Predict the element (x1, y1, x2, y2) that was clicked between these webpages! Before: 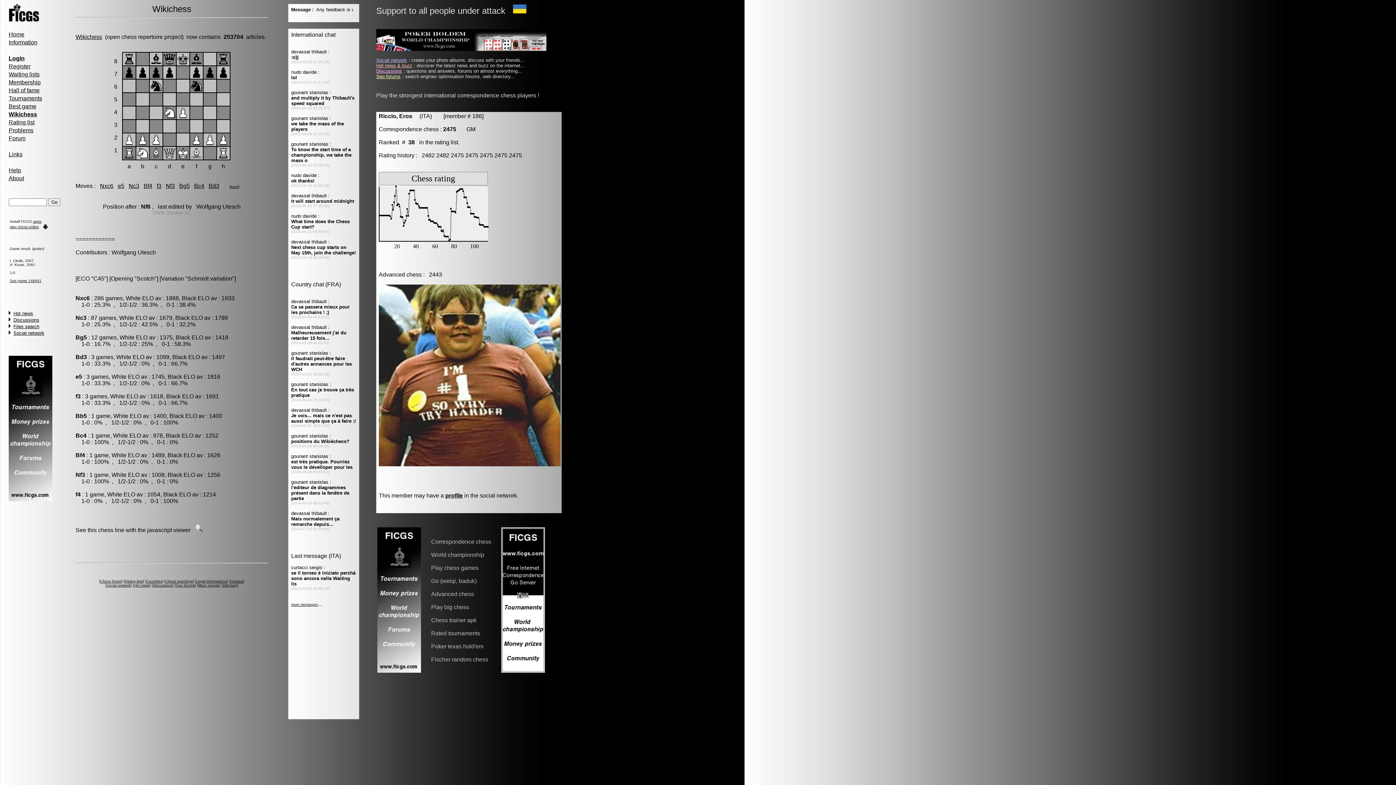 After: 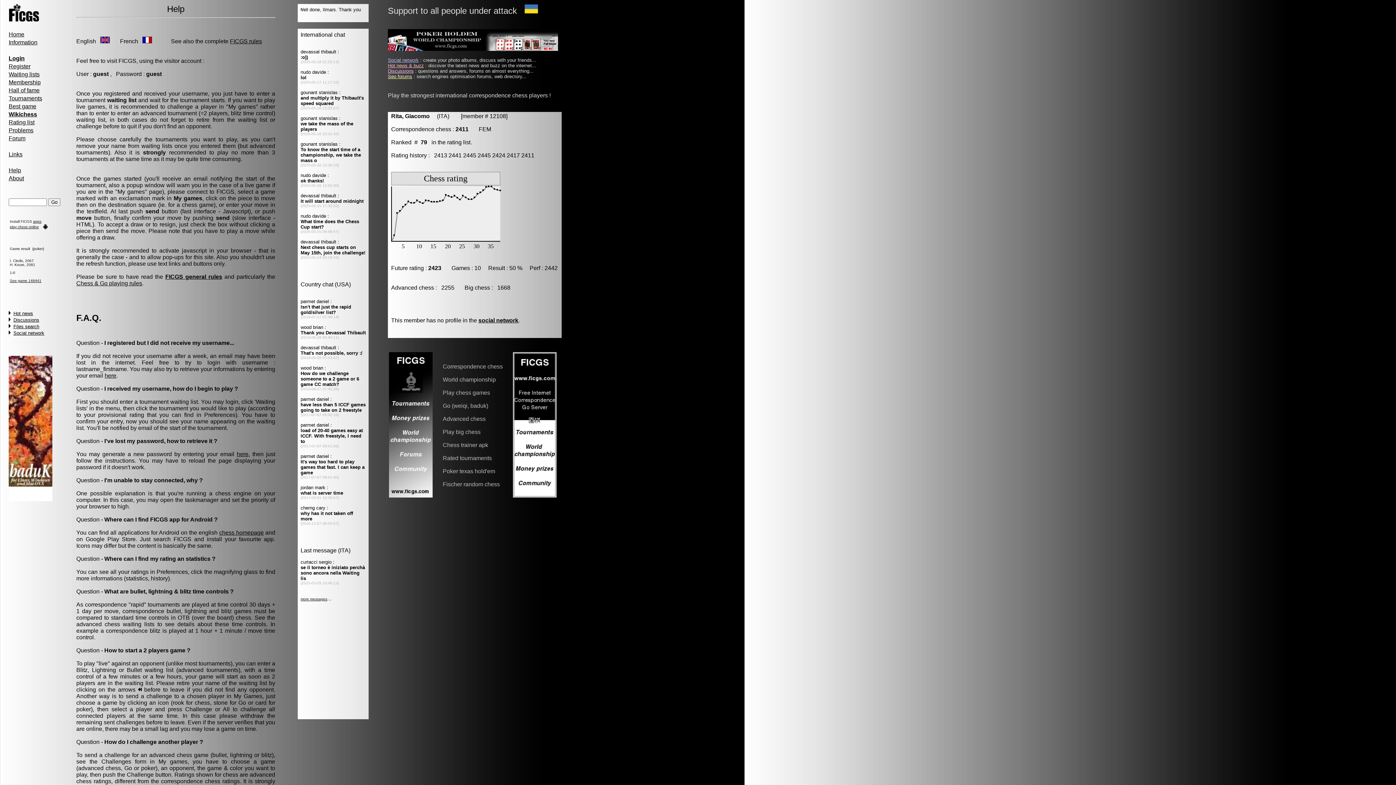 Action: label: Help bbox: (8, 167, 21, 173)